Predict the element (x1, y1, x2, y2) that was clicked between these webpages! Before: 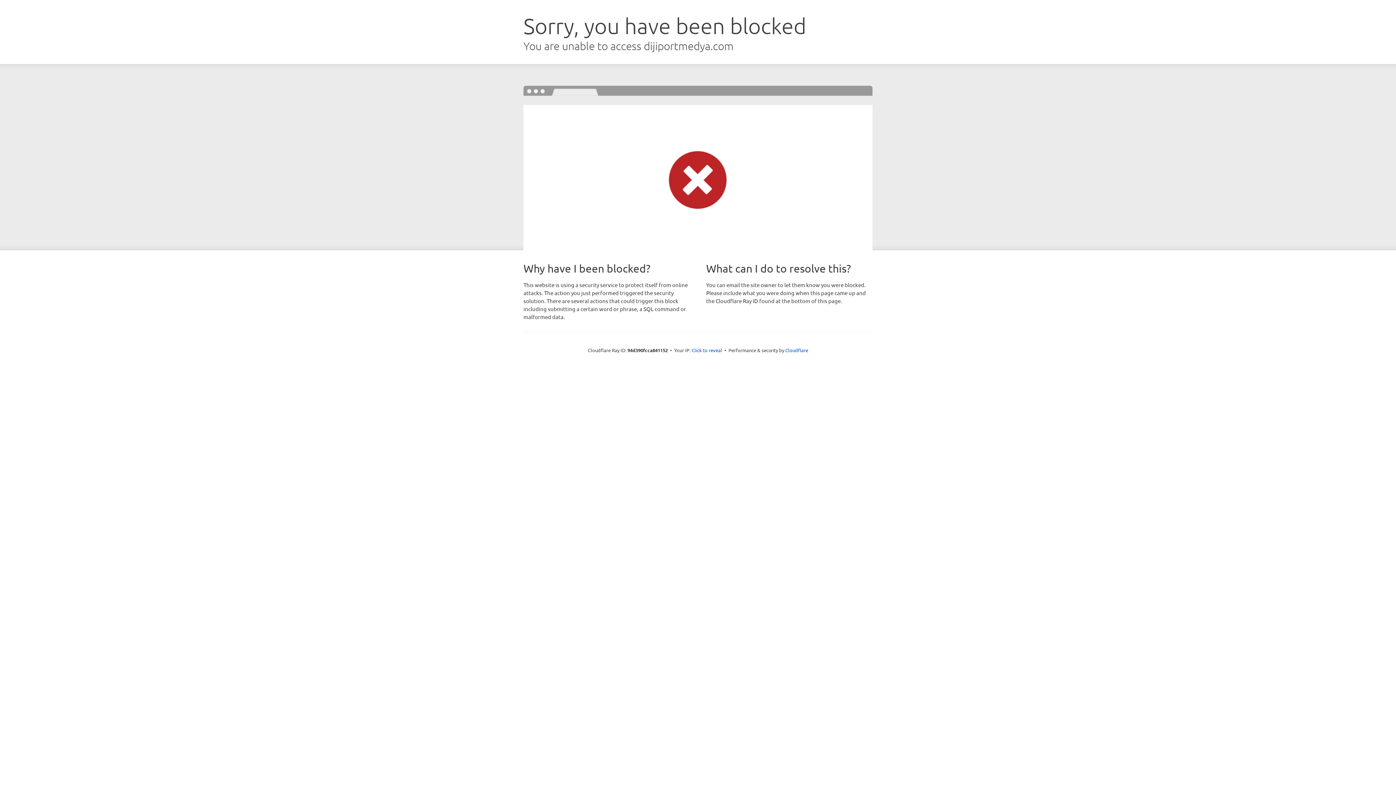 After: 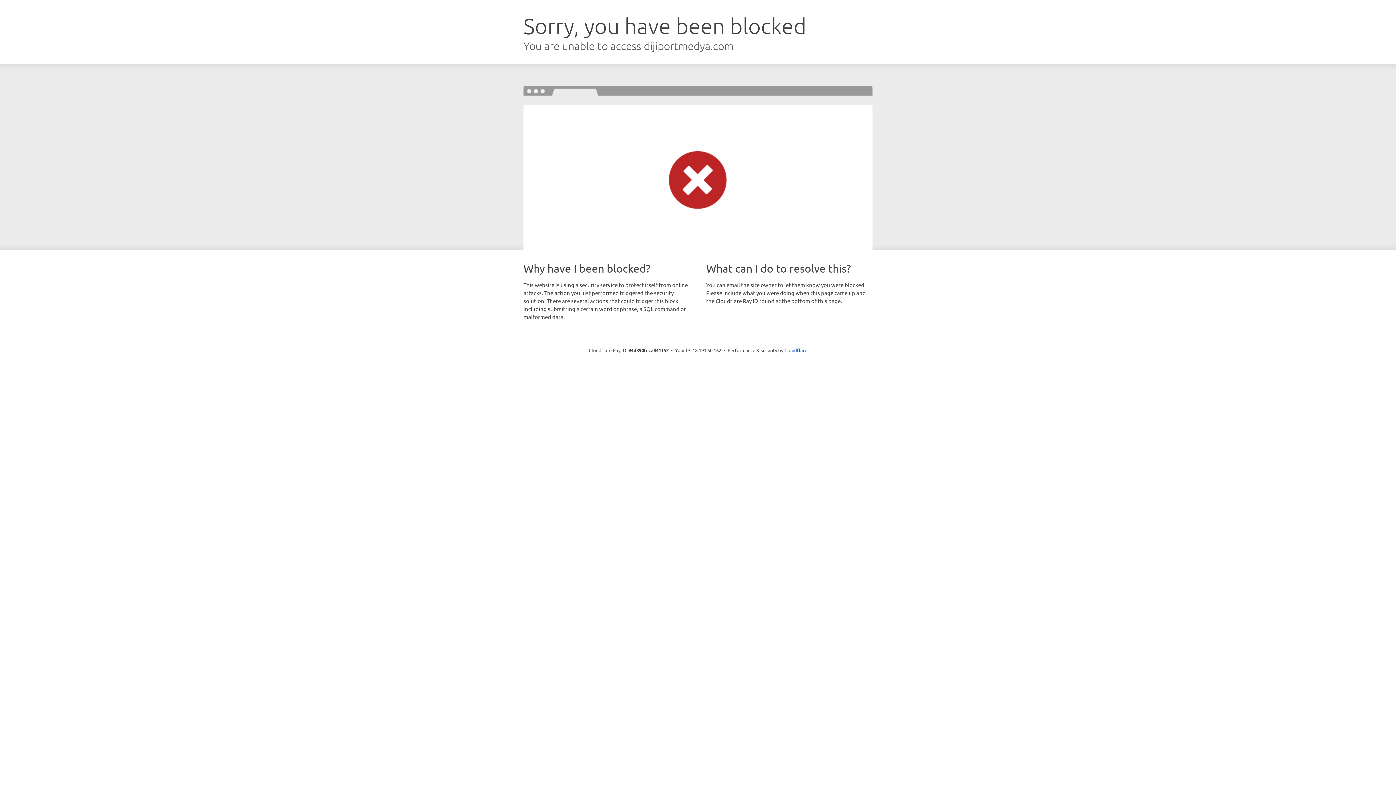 Action: label: Click to reveal bbox: (691, 346, 722, 353)